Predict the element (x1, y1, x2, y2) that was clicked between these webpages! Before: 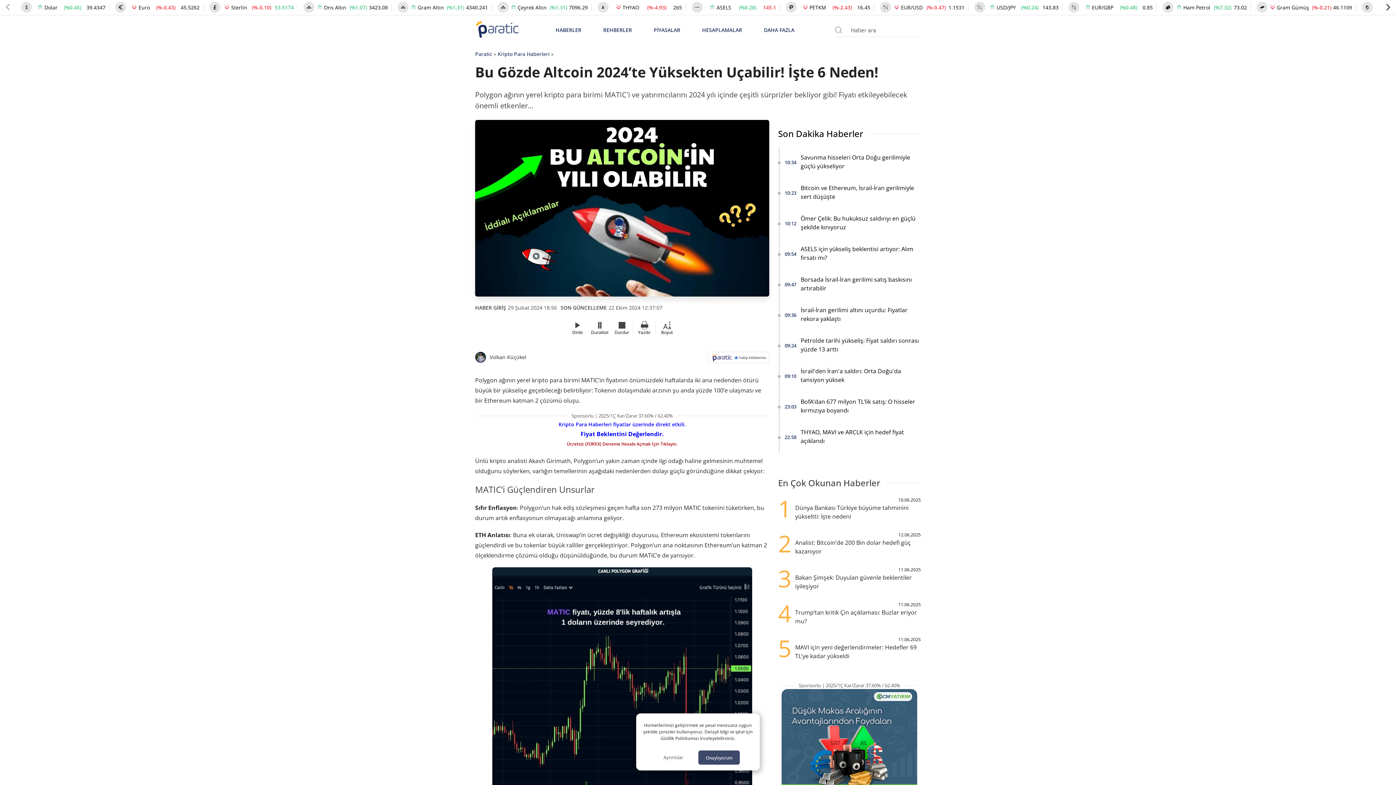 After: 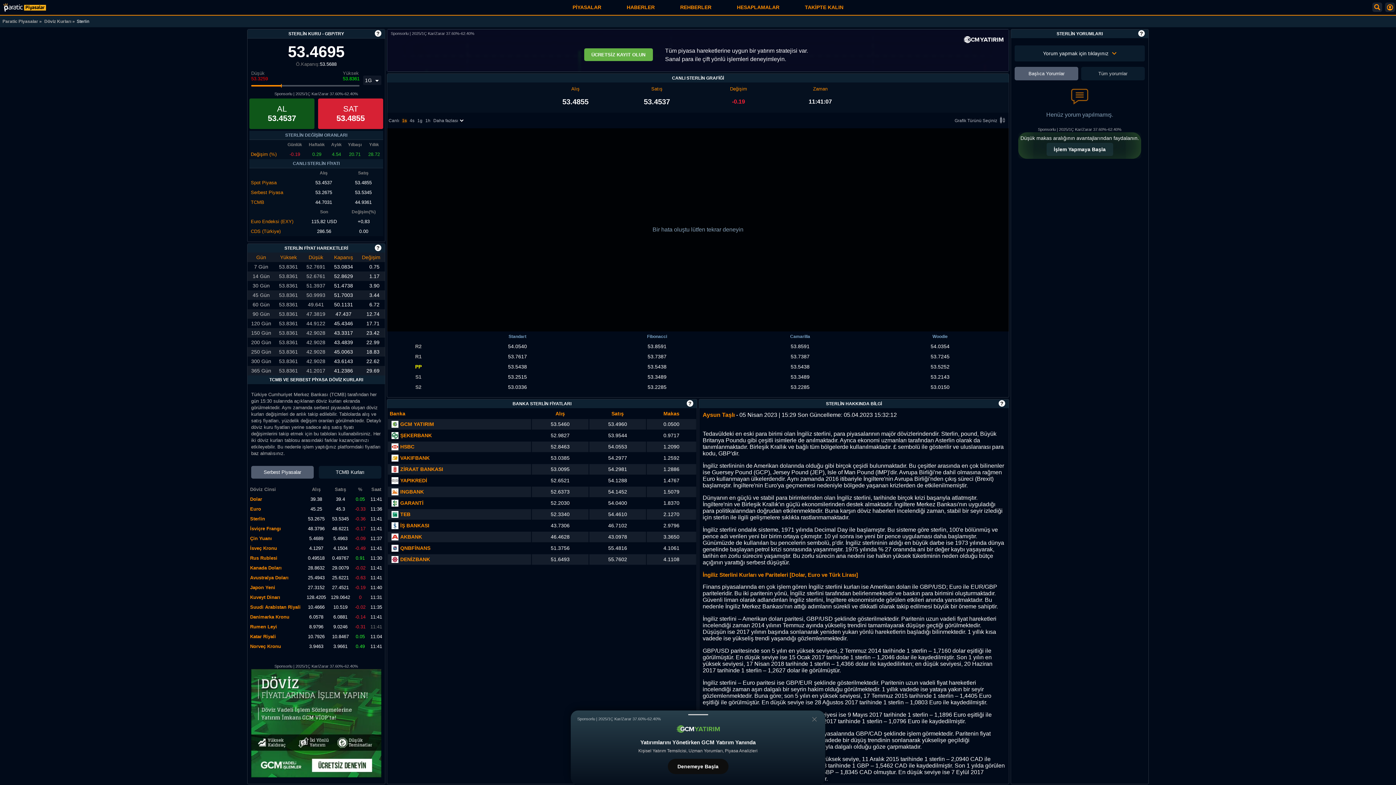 Action: bbox: (233, 2, 249, 11) label: Sterlin